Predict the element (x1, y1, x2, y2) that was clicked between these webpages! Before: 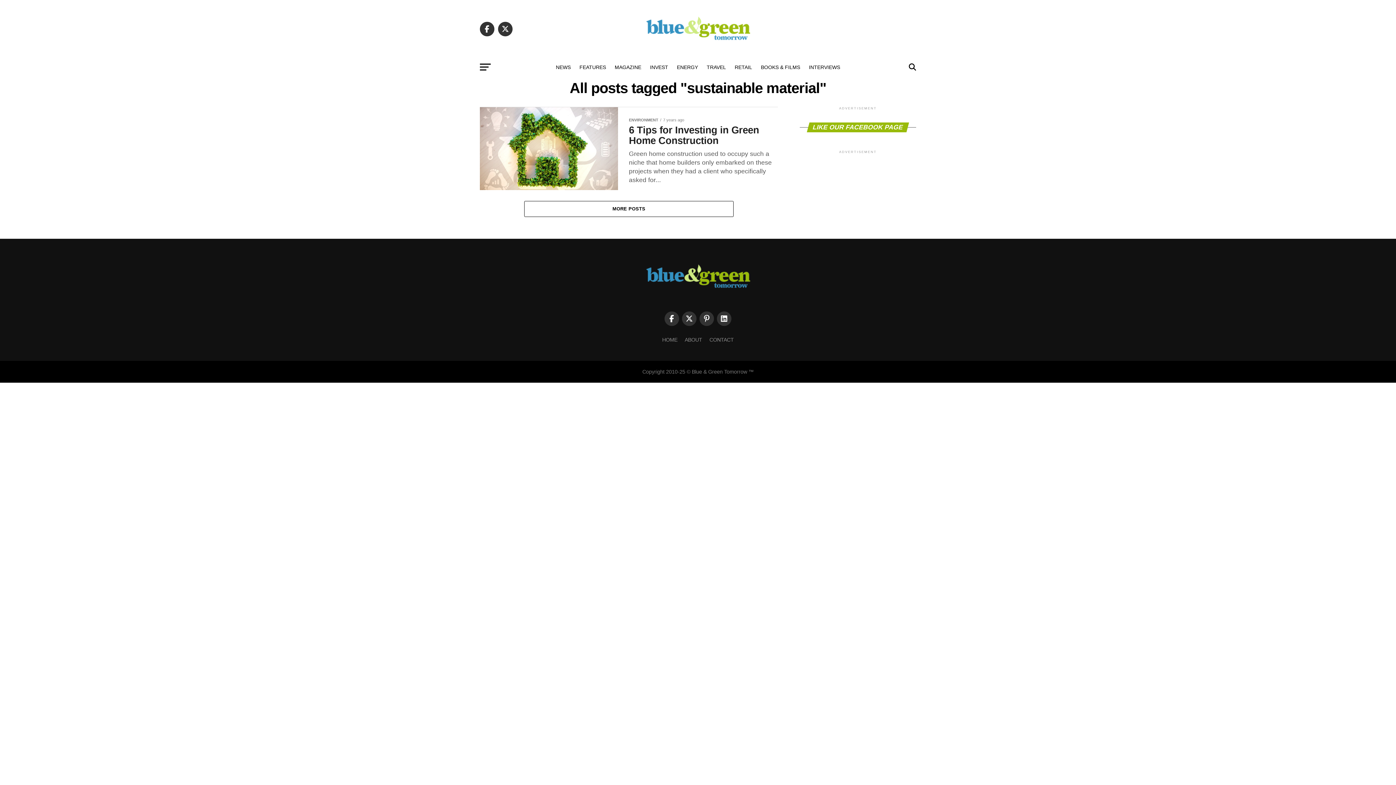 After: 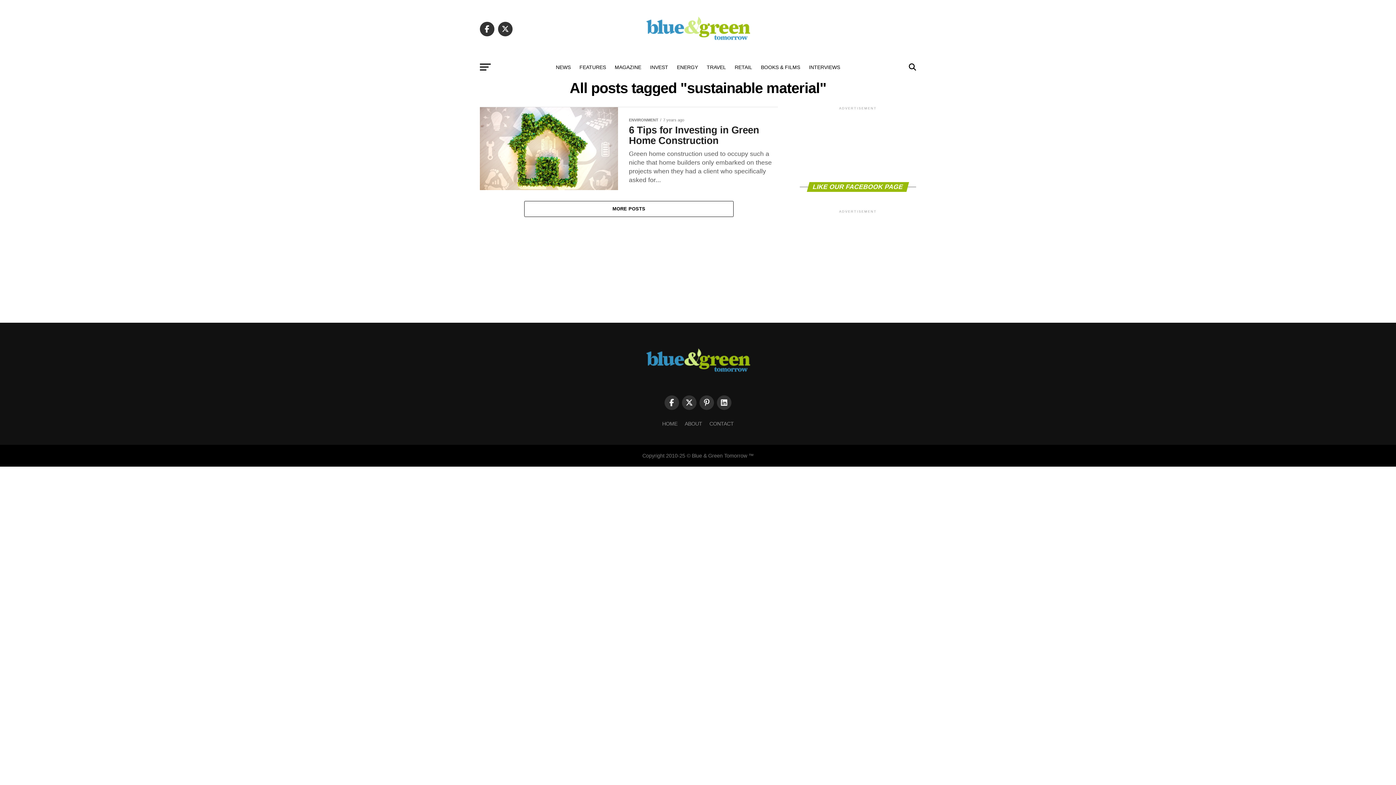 Action: bbox: (664, 311, 679, 326)